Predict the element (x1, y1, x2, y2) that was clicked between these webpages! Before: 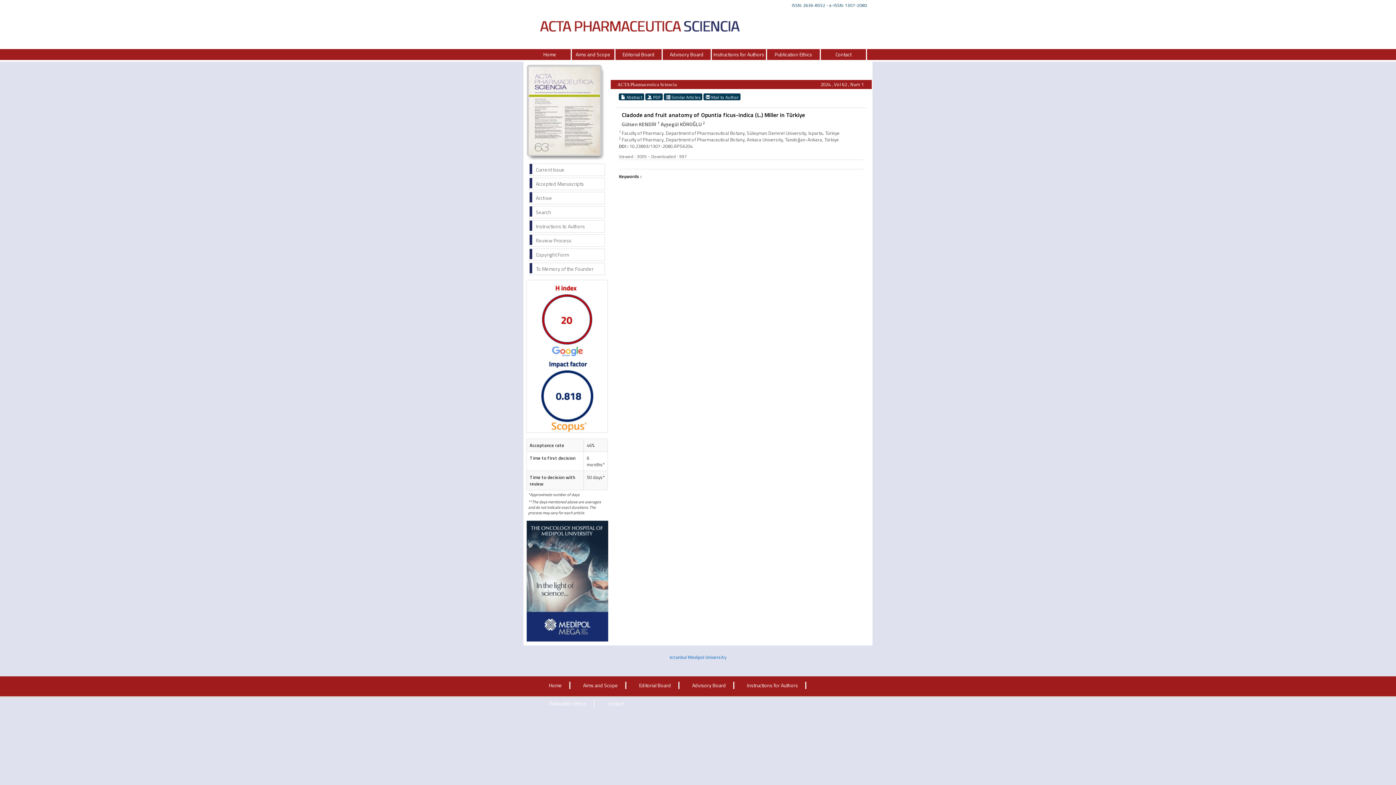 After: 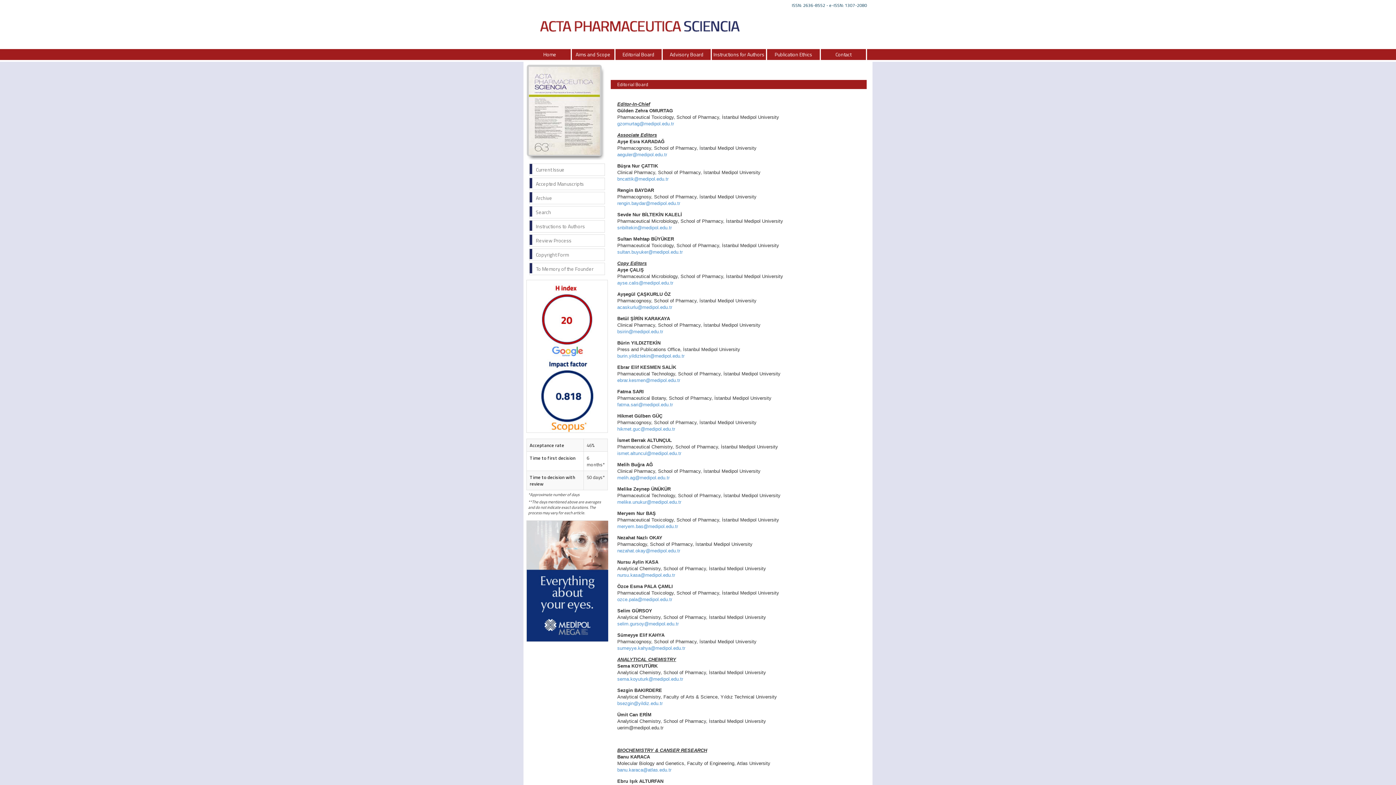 Action: bbox: (639, 681, 671, 689) label: Editorial Board